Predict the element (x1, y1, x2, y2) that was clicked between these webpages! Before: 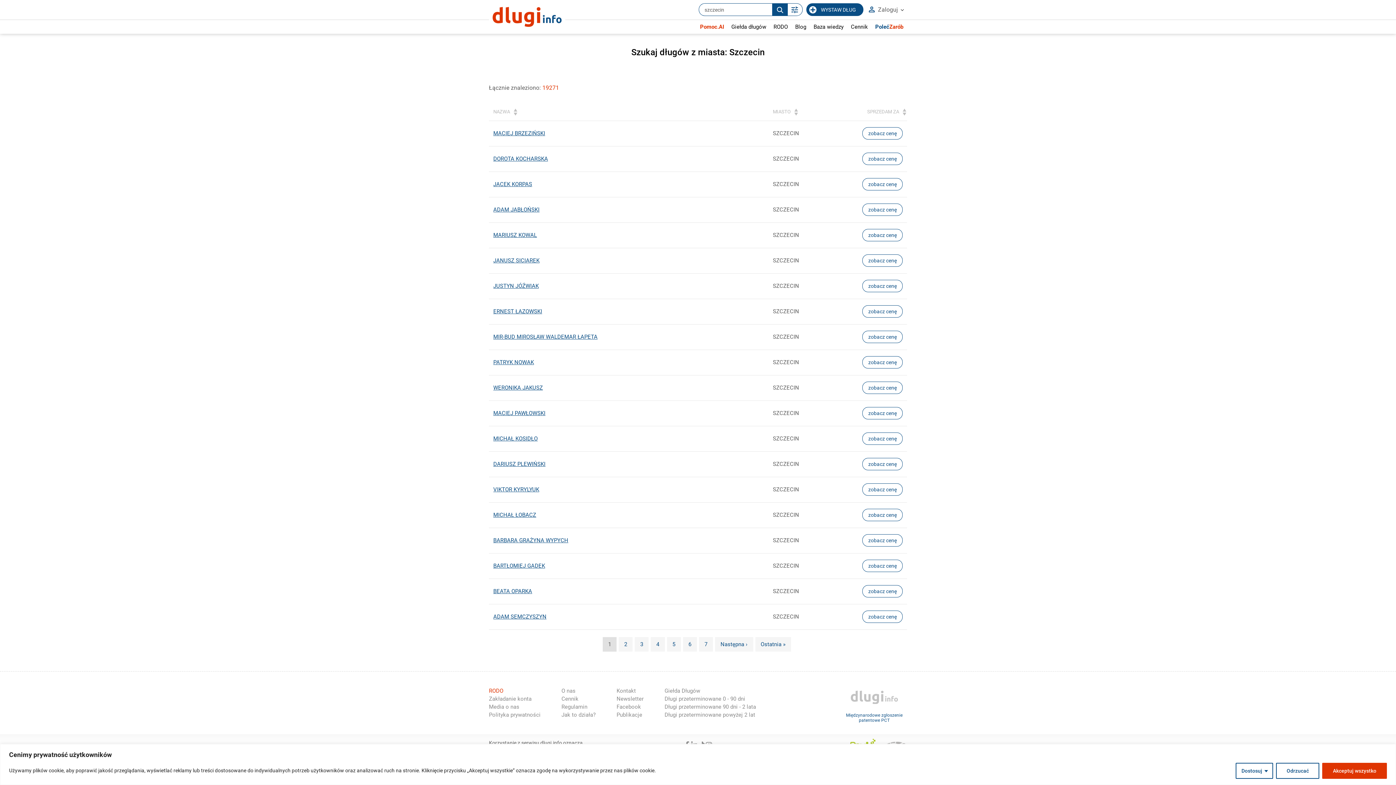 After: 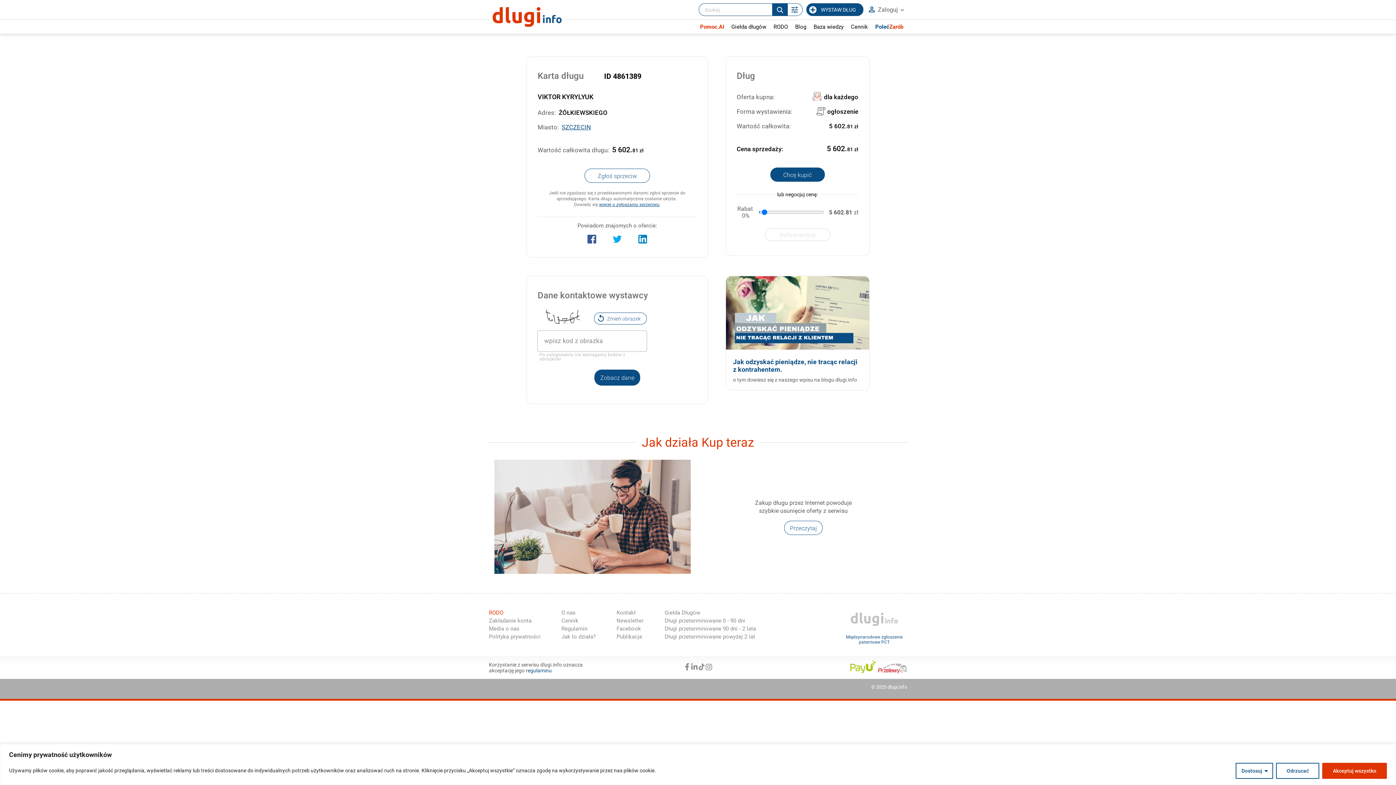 Action: bbox: (493, 486, 539, 493) label: VIKTOR KYRYLYUK